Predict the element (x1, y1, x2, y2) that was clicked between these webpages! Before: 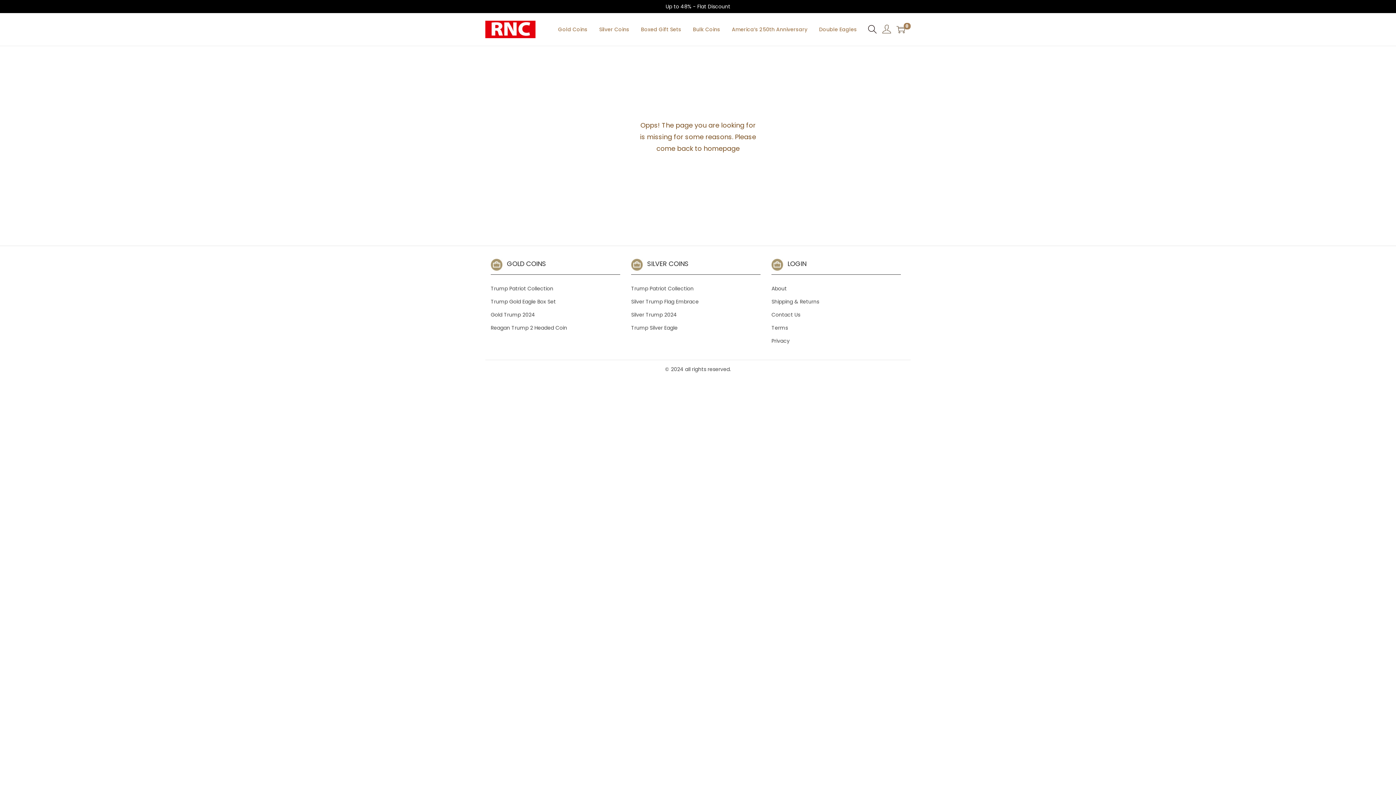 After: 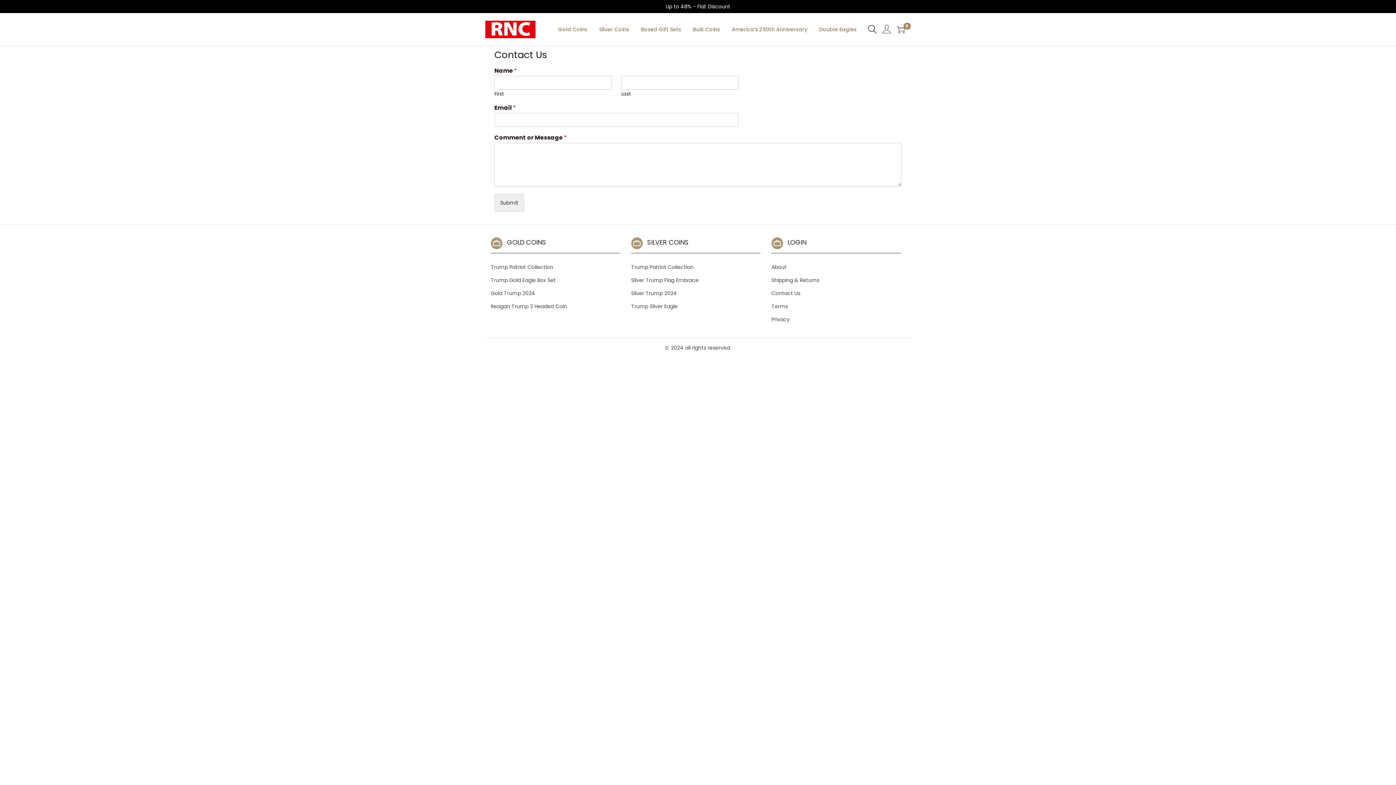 Action: bbox: (771, 311, 800, 318) label: Contact Us